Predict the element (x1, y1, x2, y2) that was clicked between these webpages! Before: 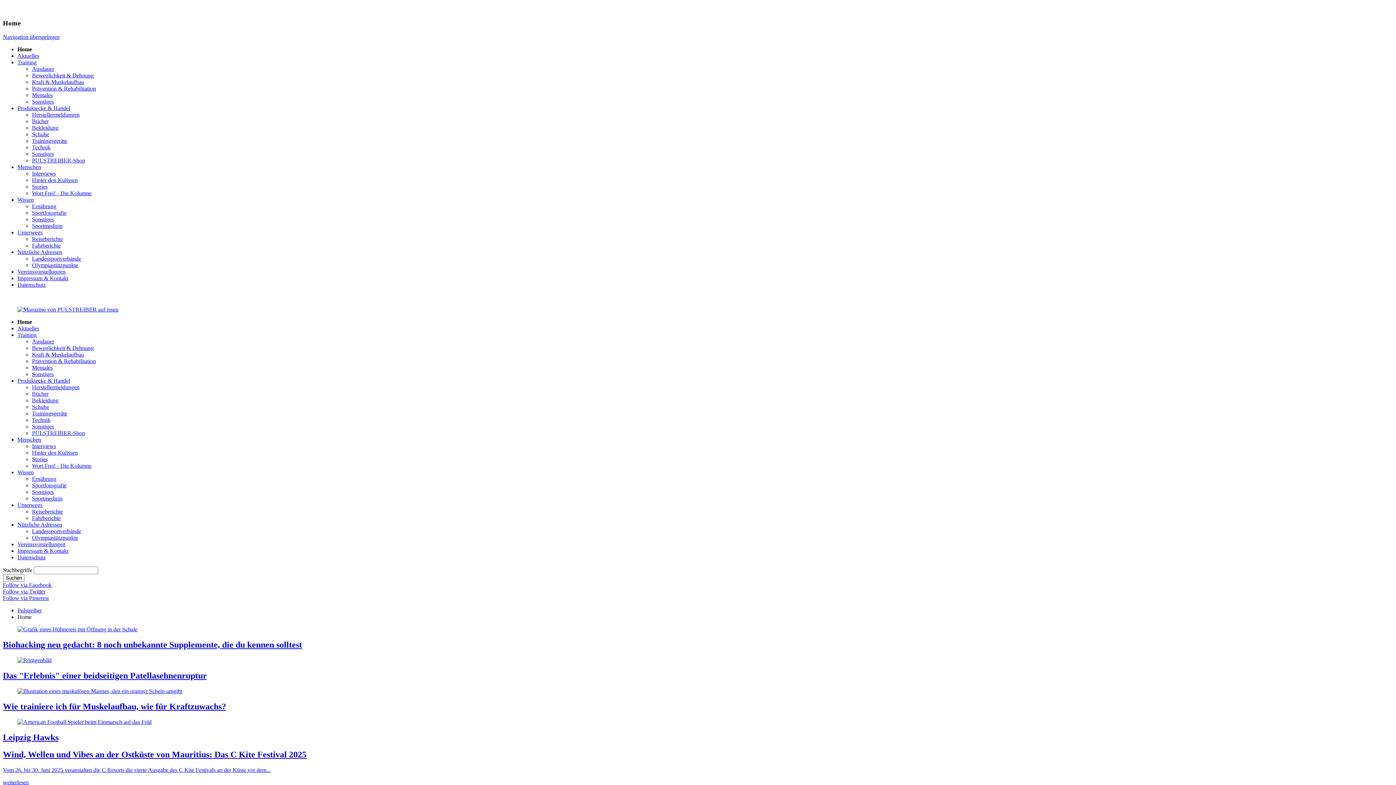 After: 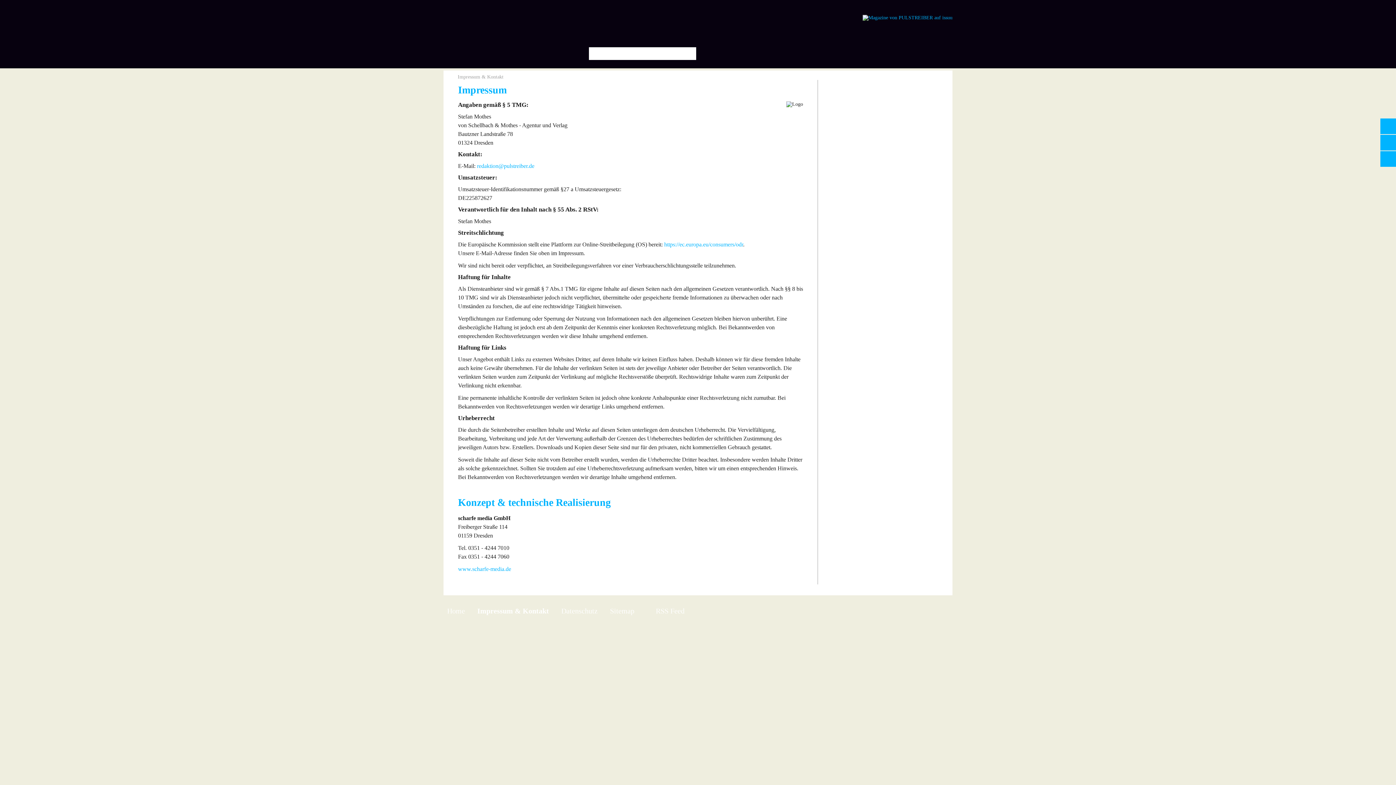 Action: label: Impressum & Kontakt bbox: (17, 548, 68, 554)